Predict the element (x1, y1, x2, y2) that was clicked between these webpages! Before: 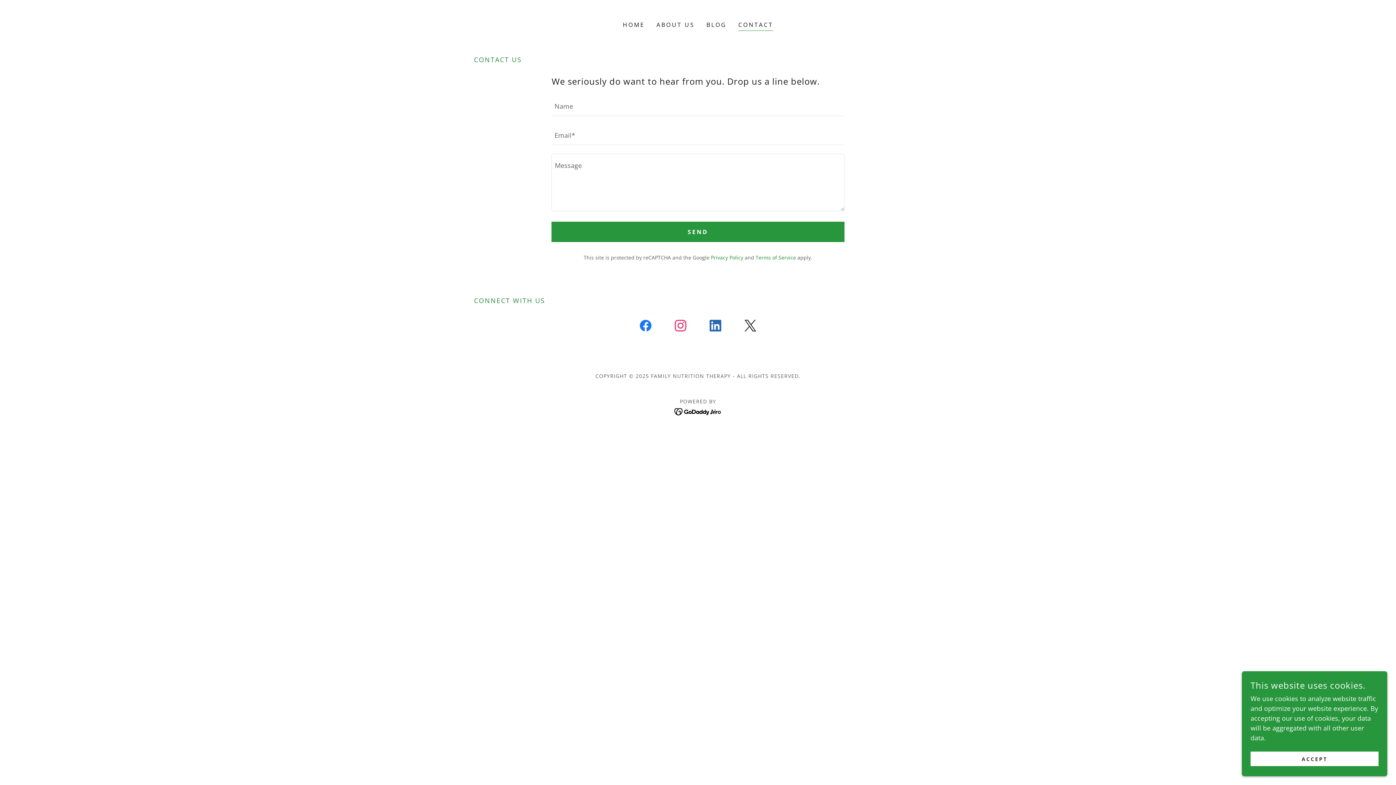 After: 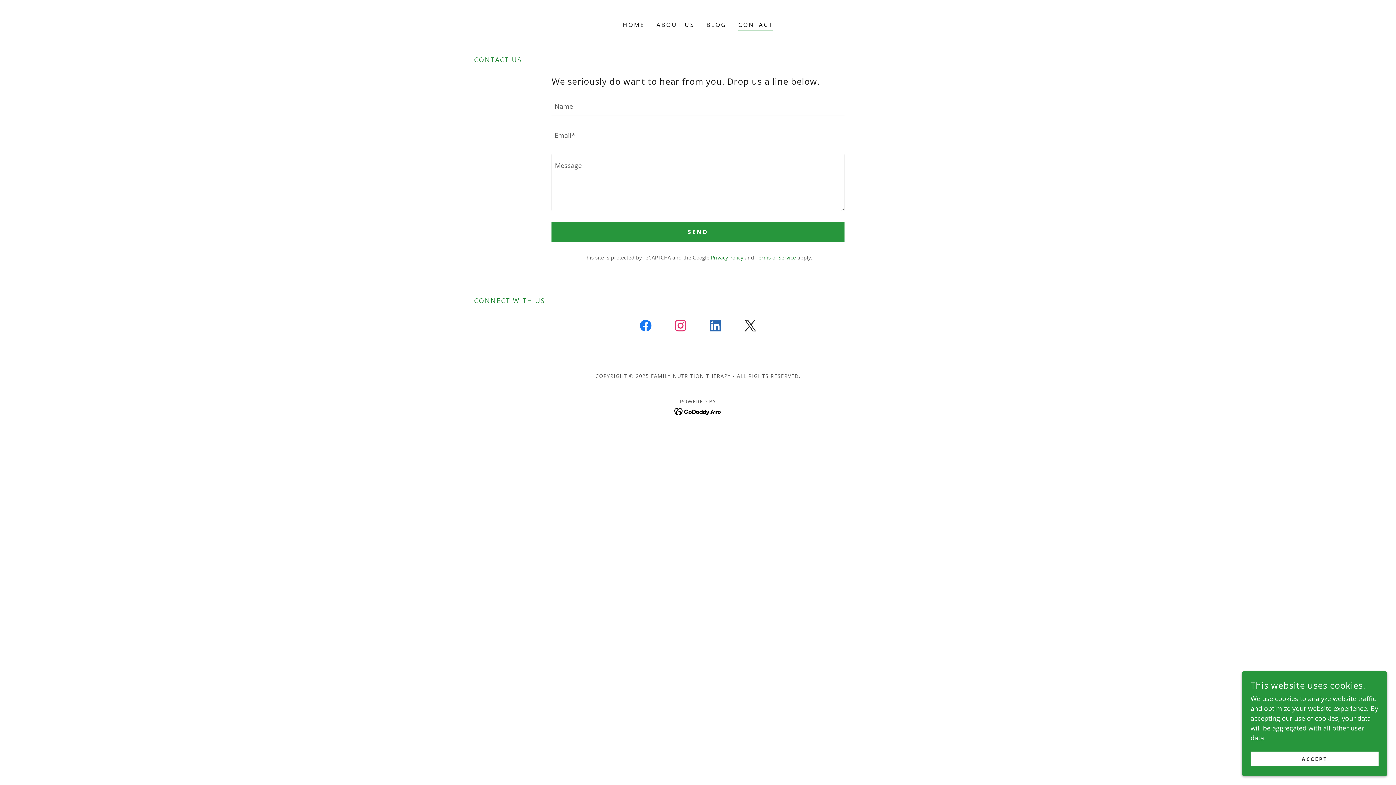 Action: label: CONTACT bbox: (738, 20, 773, 30)